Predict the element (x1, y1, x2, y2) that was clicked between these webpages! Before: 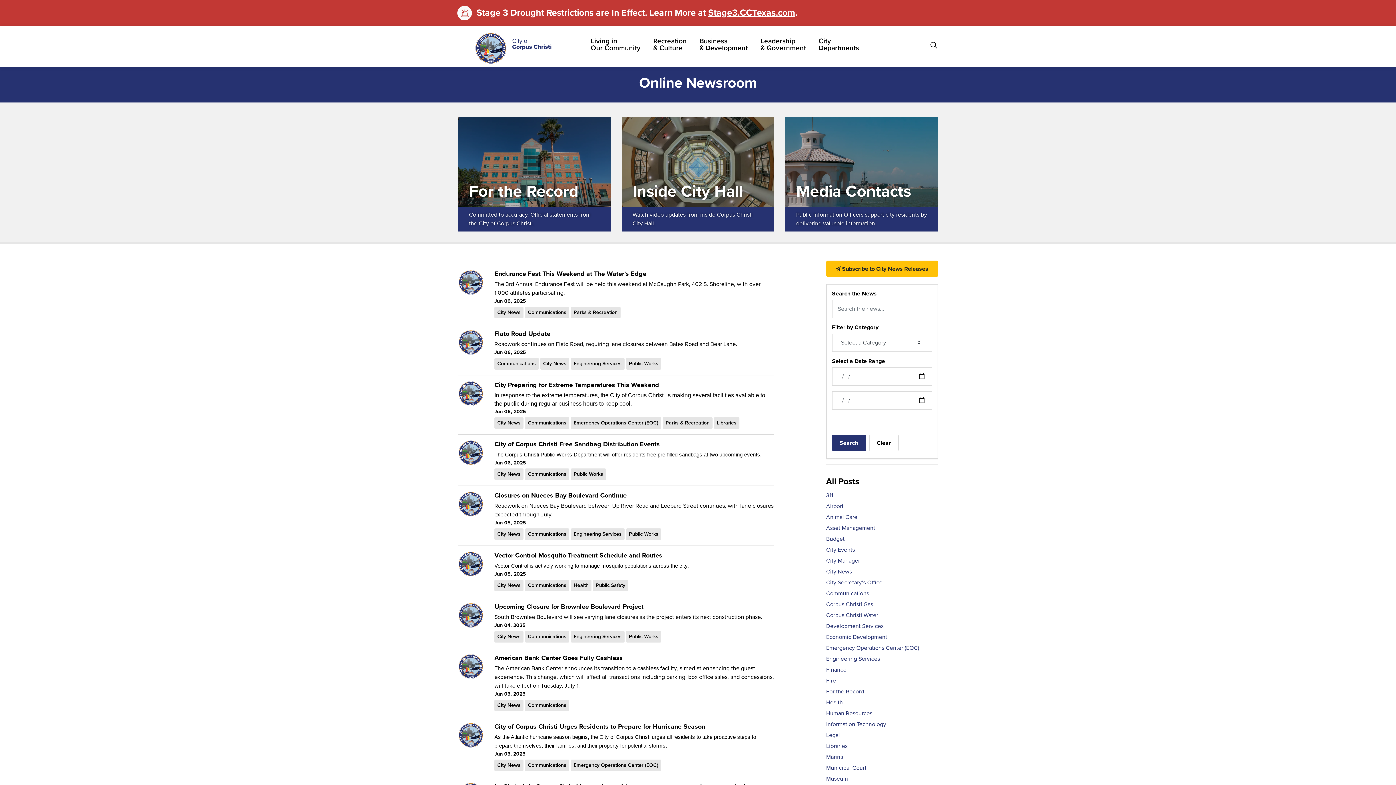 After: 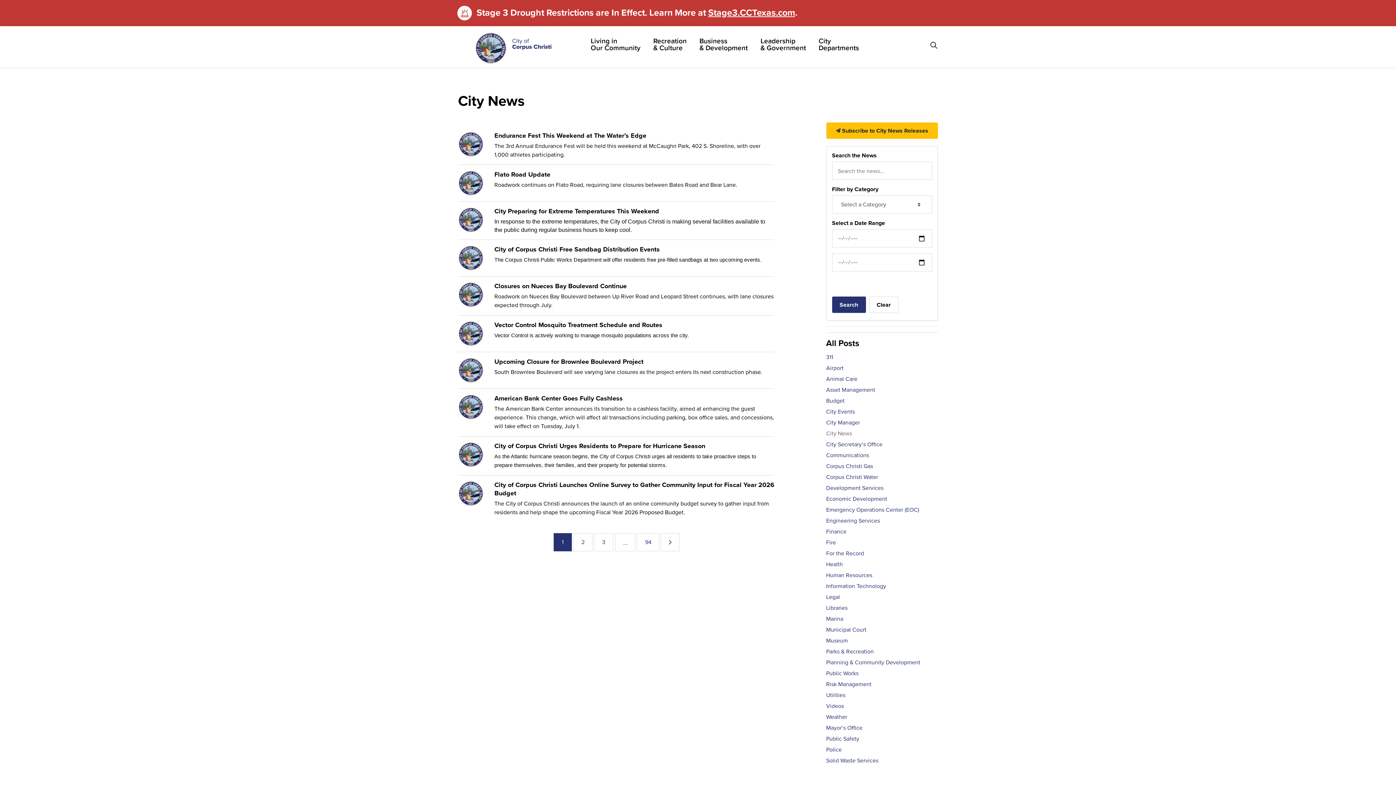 Action: label: City News bbox: (494, 631, 523, 642)